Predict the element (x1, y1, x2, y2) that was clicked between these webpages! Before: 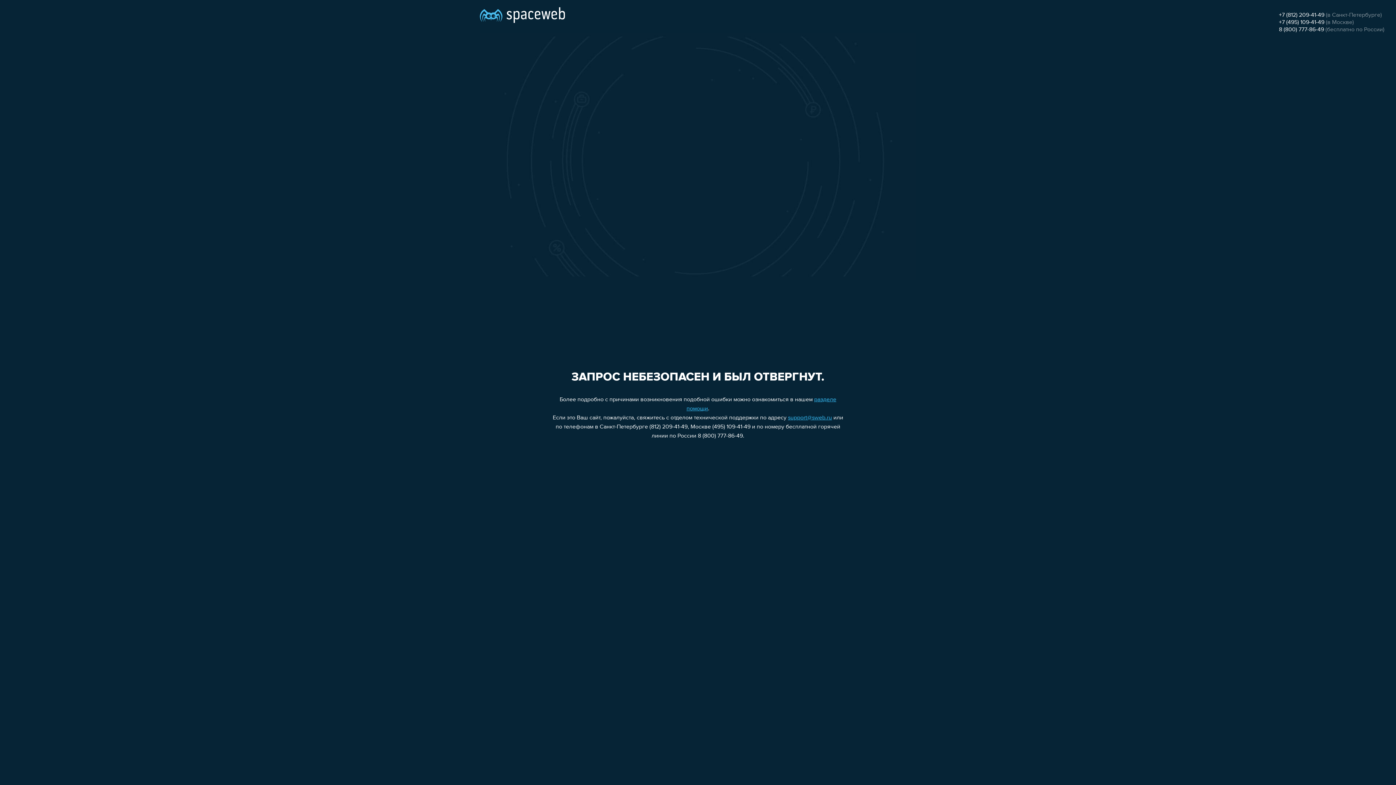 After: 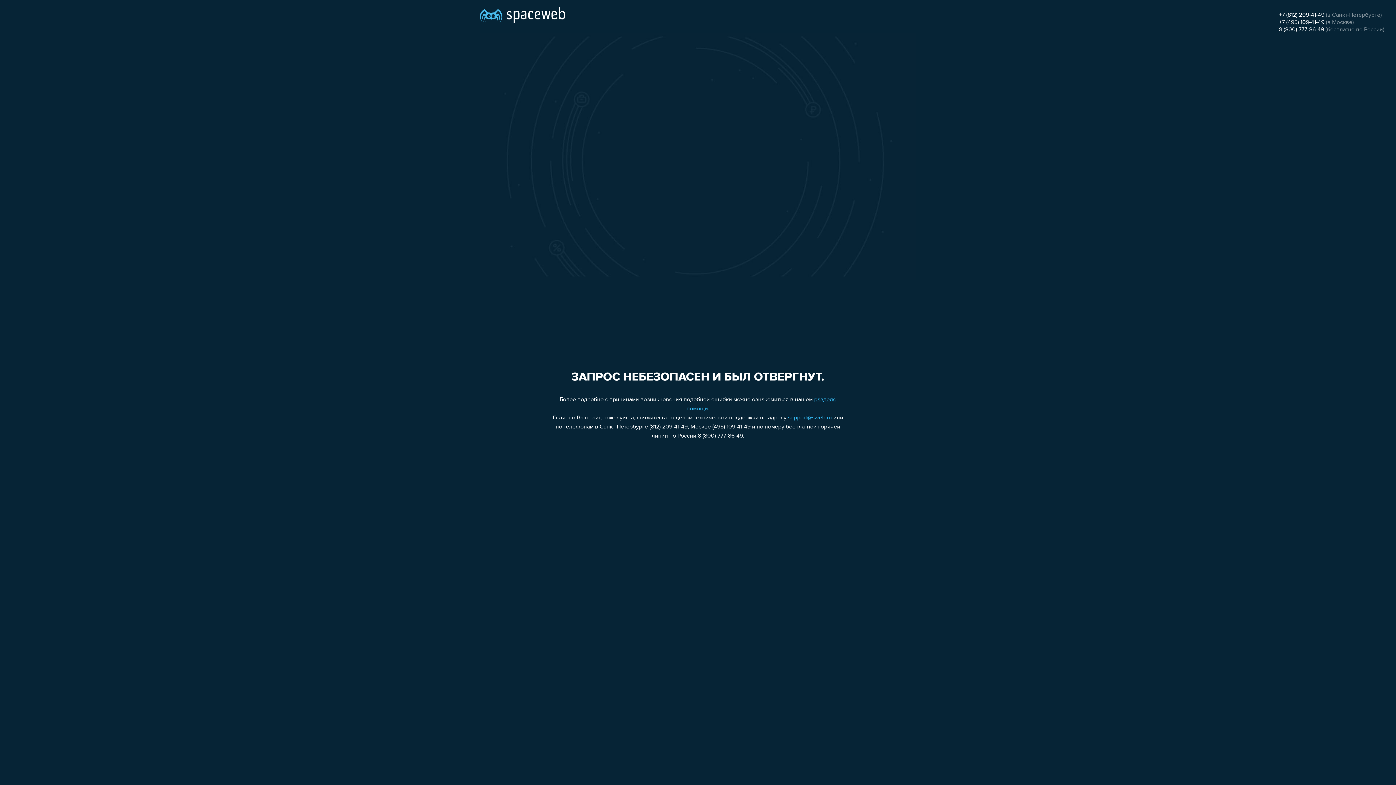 Action: label: support@sweb.ru bbox: (788, 415, 832, 421)